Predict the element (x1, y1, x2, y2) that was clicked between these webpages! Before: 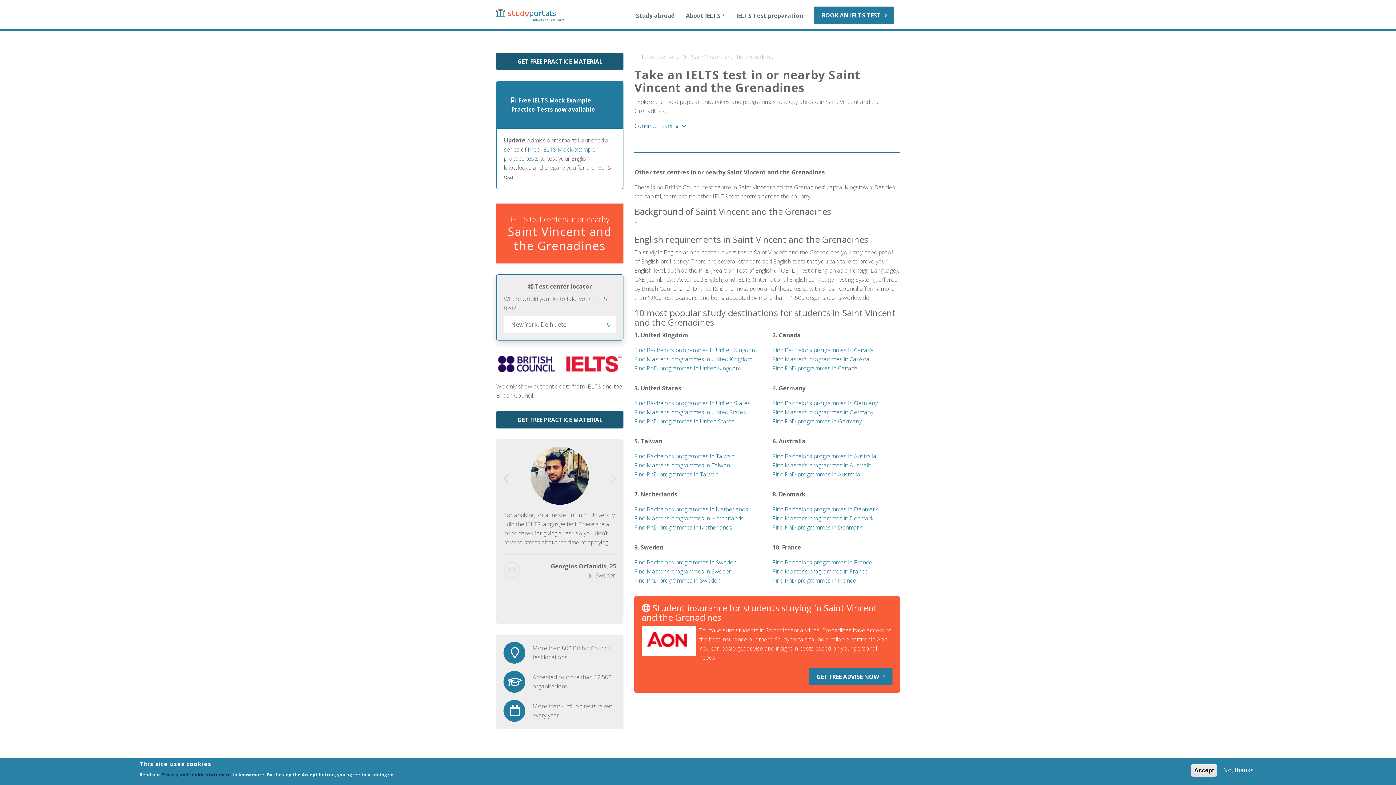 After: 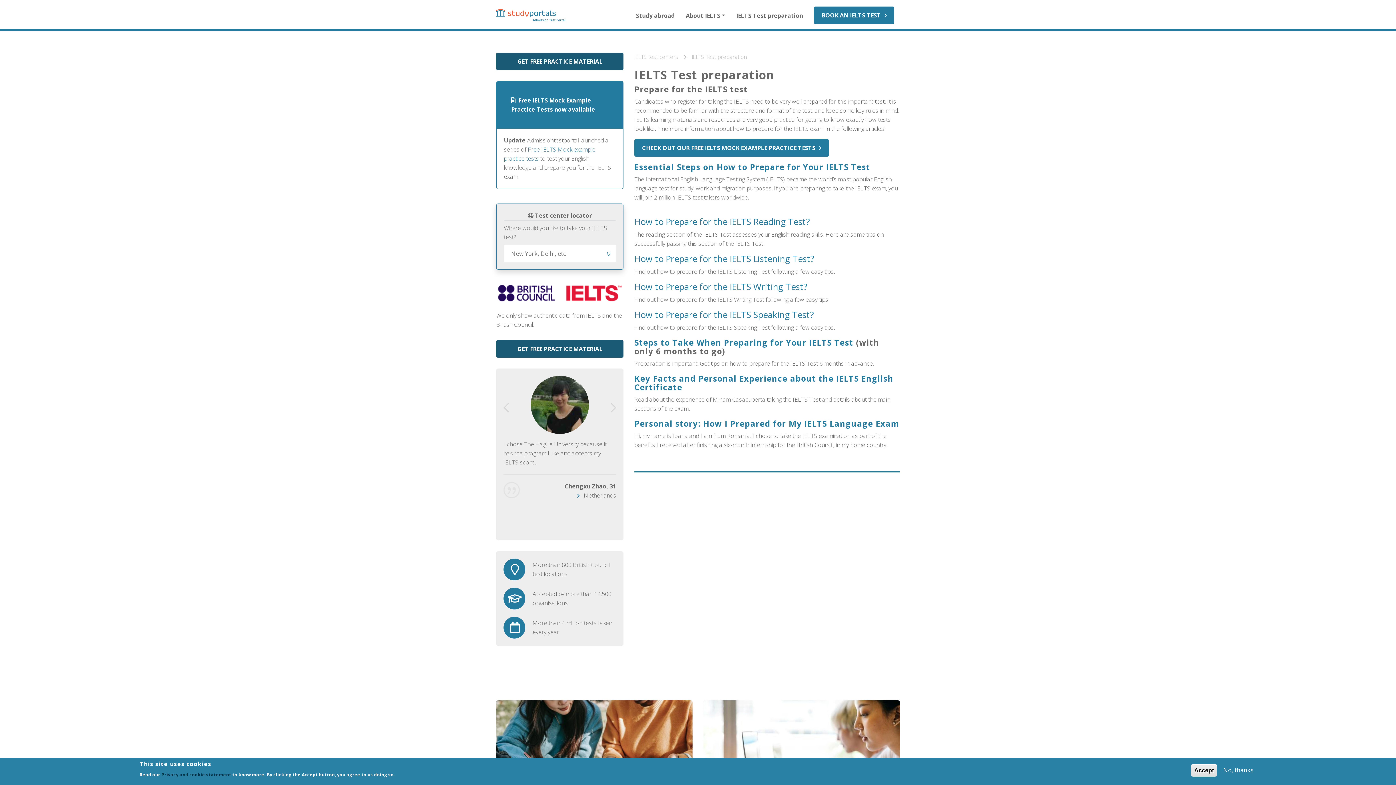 Action: bbox: (736, 11, 803, 22) label: IELTS Test preparation